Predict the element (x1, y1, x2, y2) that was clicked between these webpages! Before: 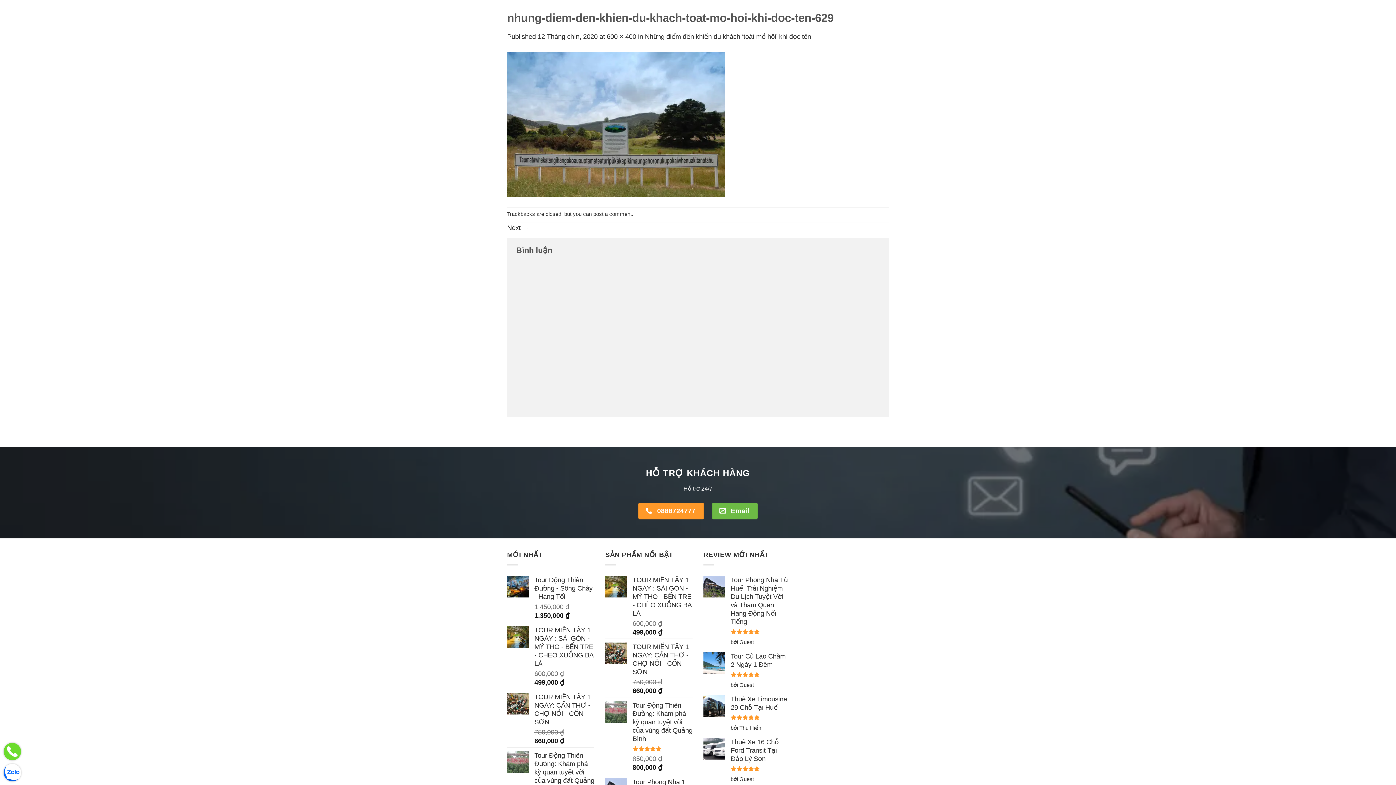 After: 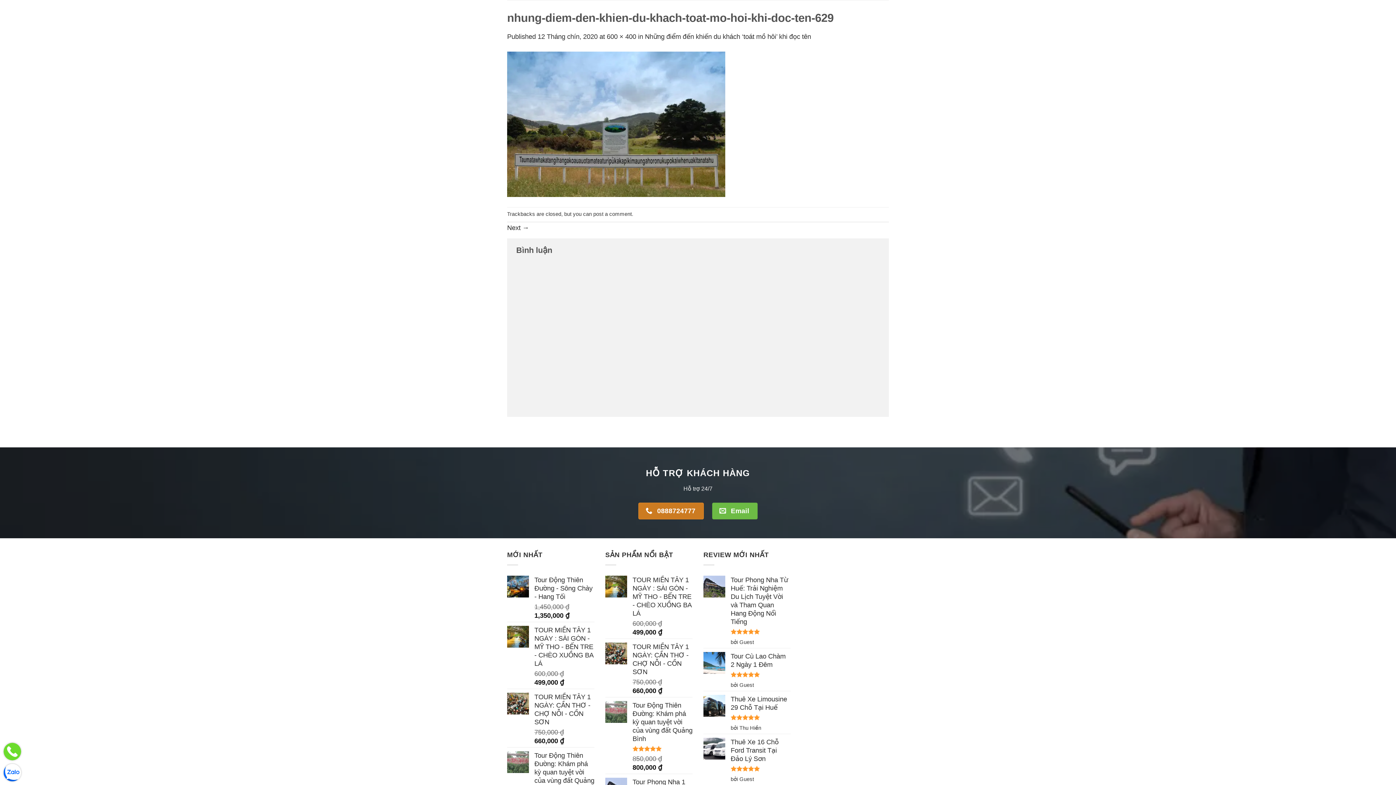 Action: bbox: (638, 502, 704, 519) label:  0888724777